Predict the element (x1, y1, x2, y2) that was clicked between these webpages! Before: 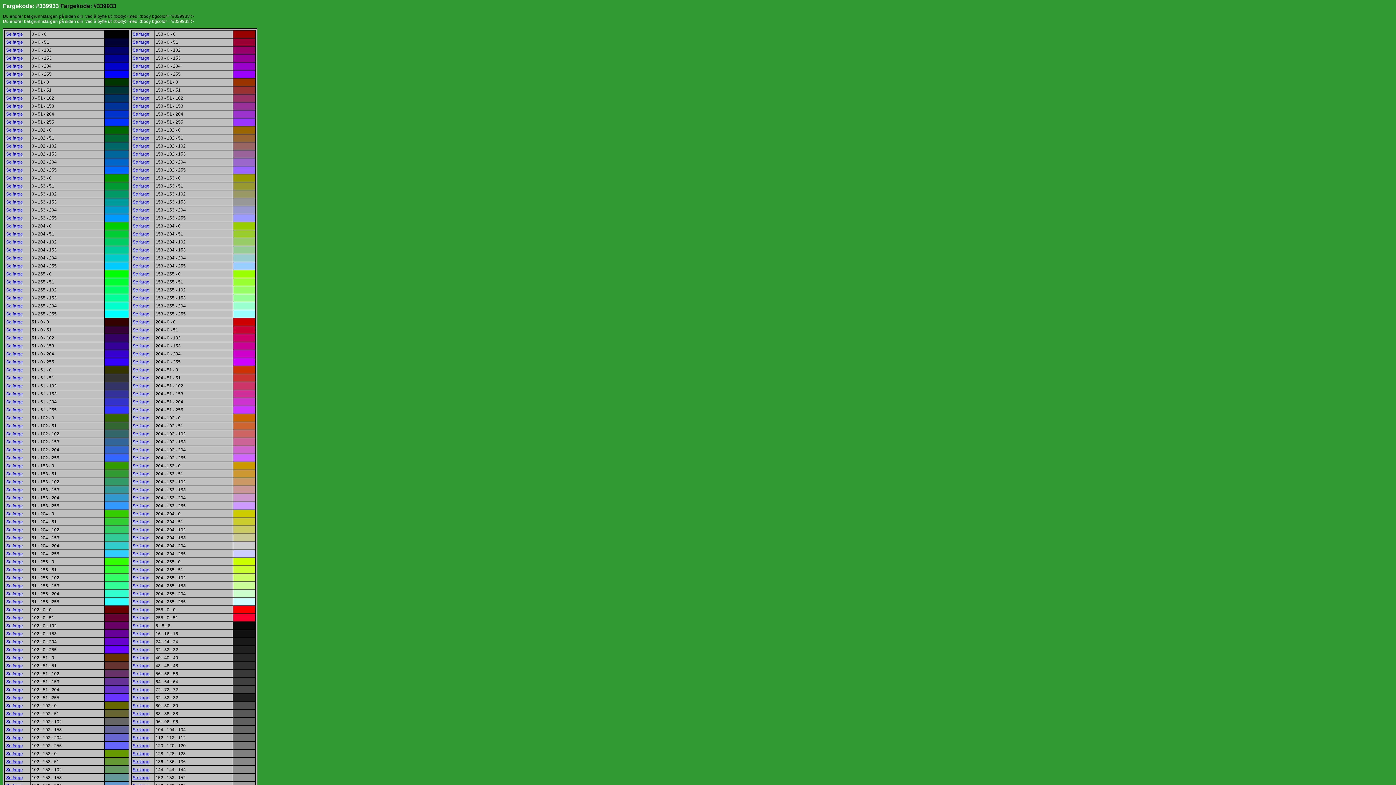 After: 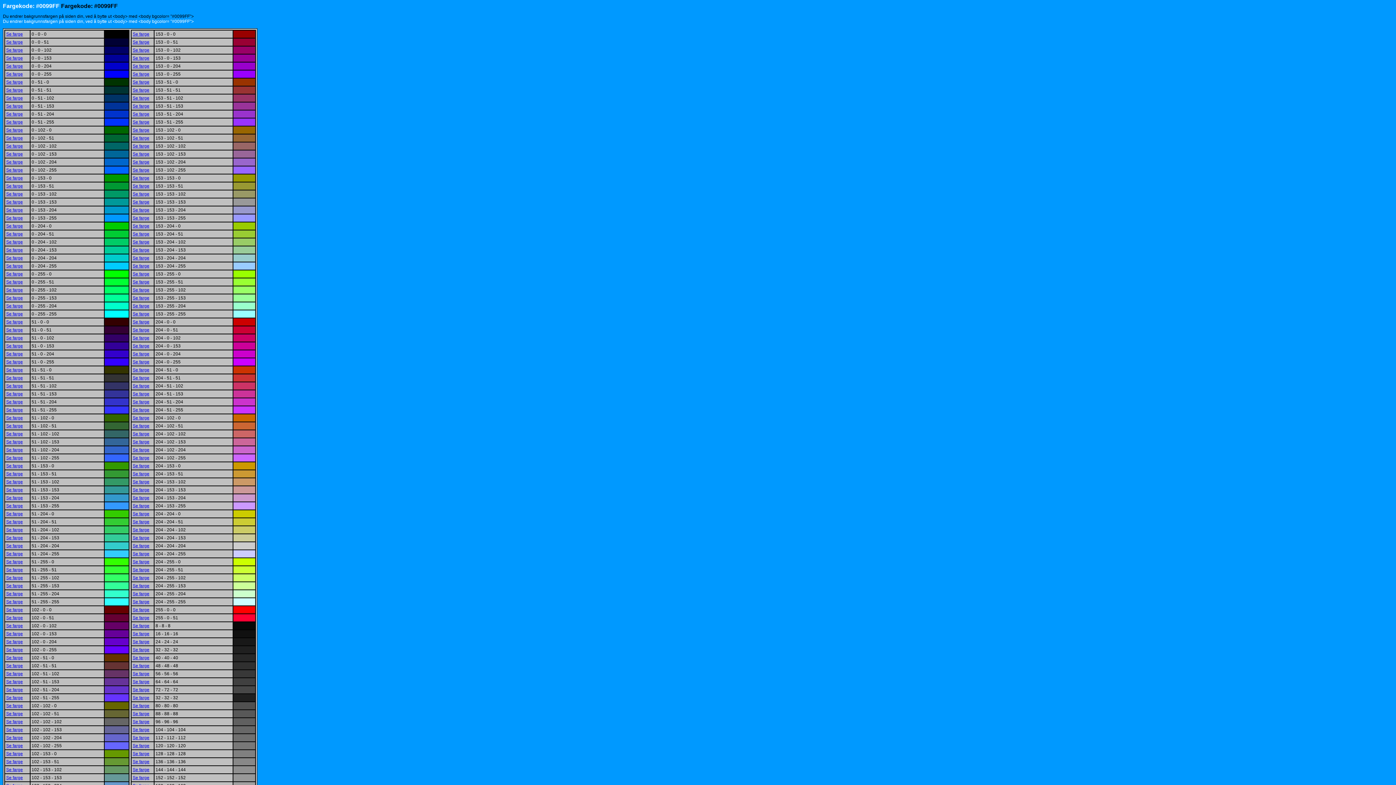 Action: bbox: (6, 215, 22, 220) label: Se farge